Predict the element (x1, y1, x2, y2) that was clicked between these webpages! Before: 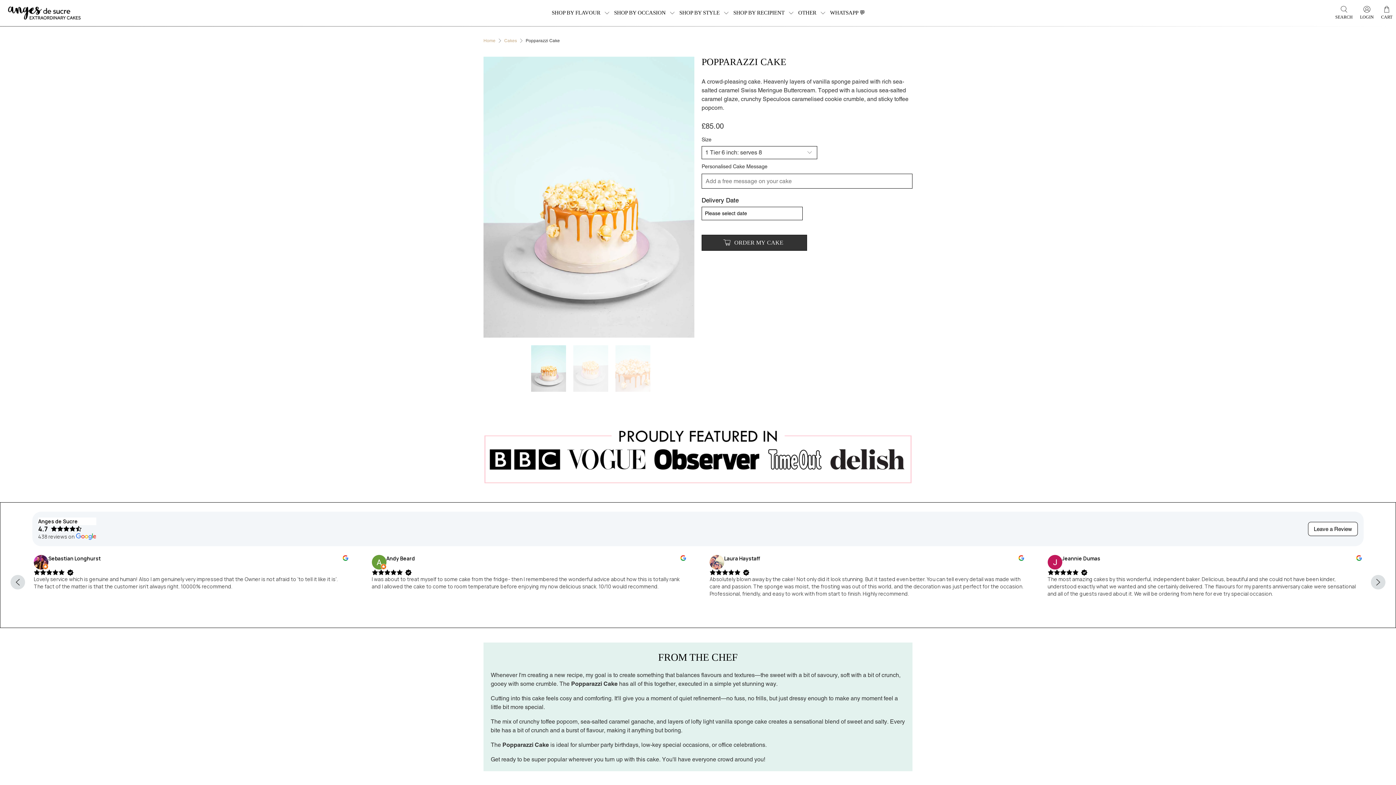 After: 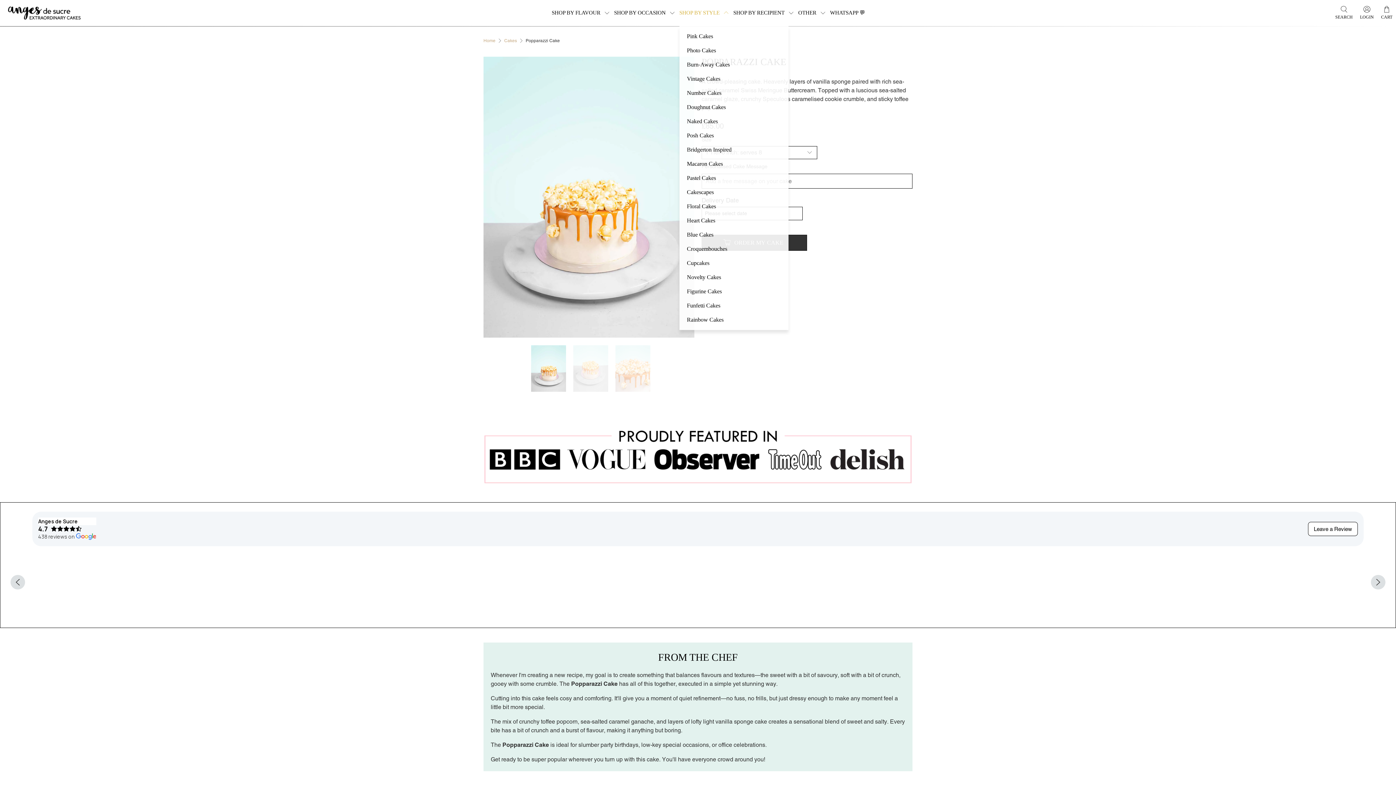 Action: bbox: (679, 10, 733, 15) label: SHOP BY STYLE